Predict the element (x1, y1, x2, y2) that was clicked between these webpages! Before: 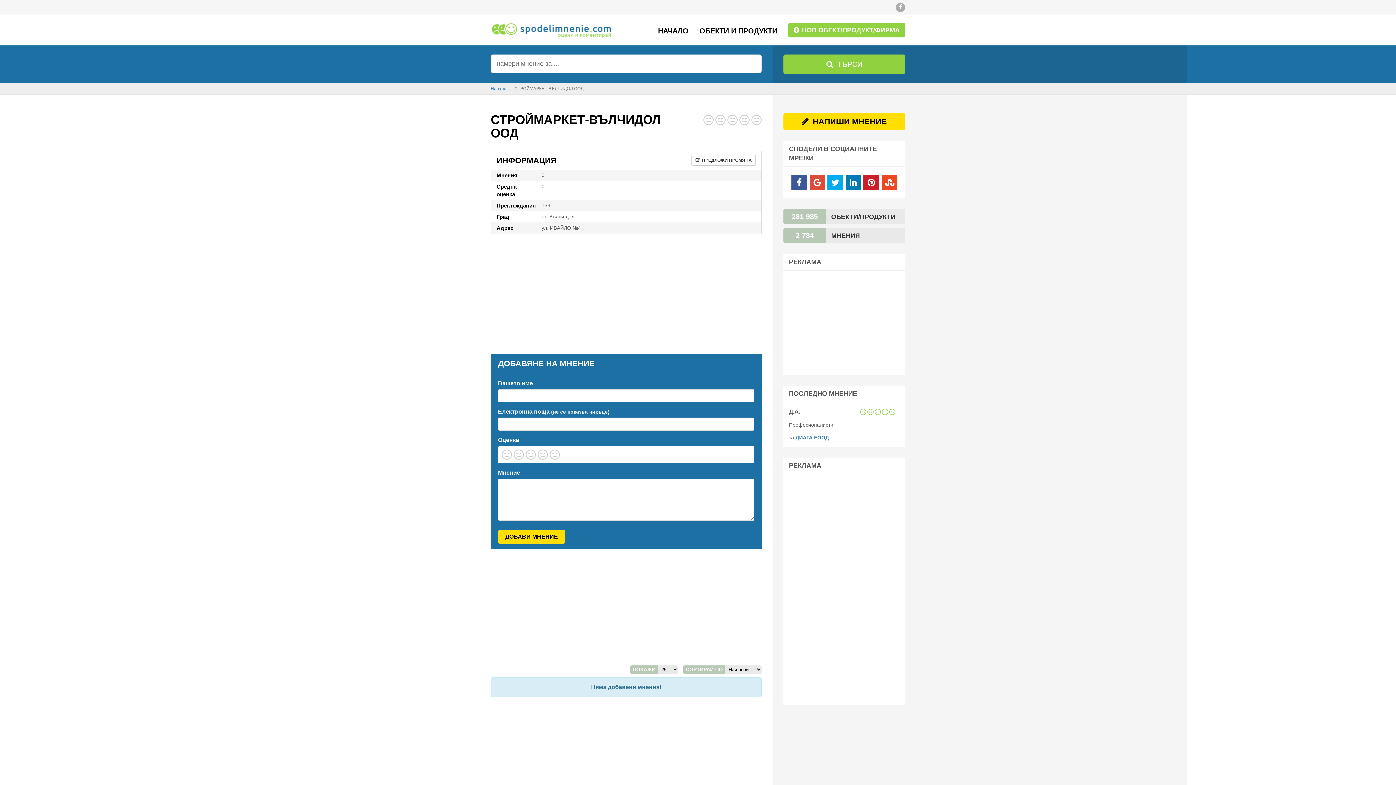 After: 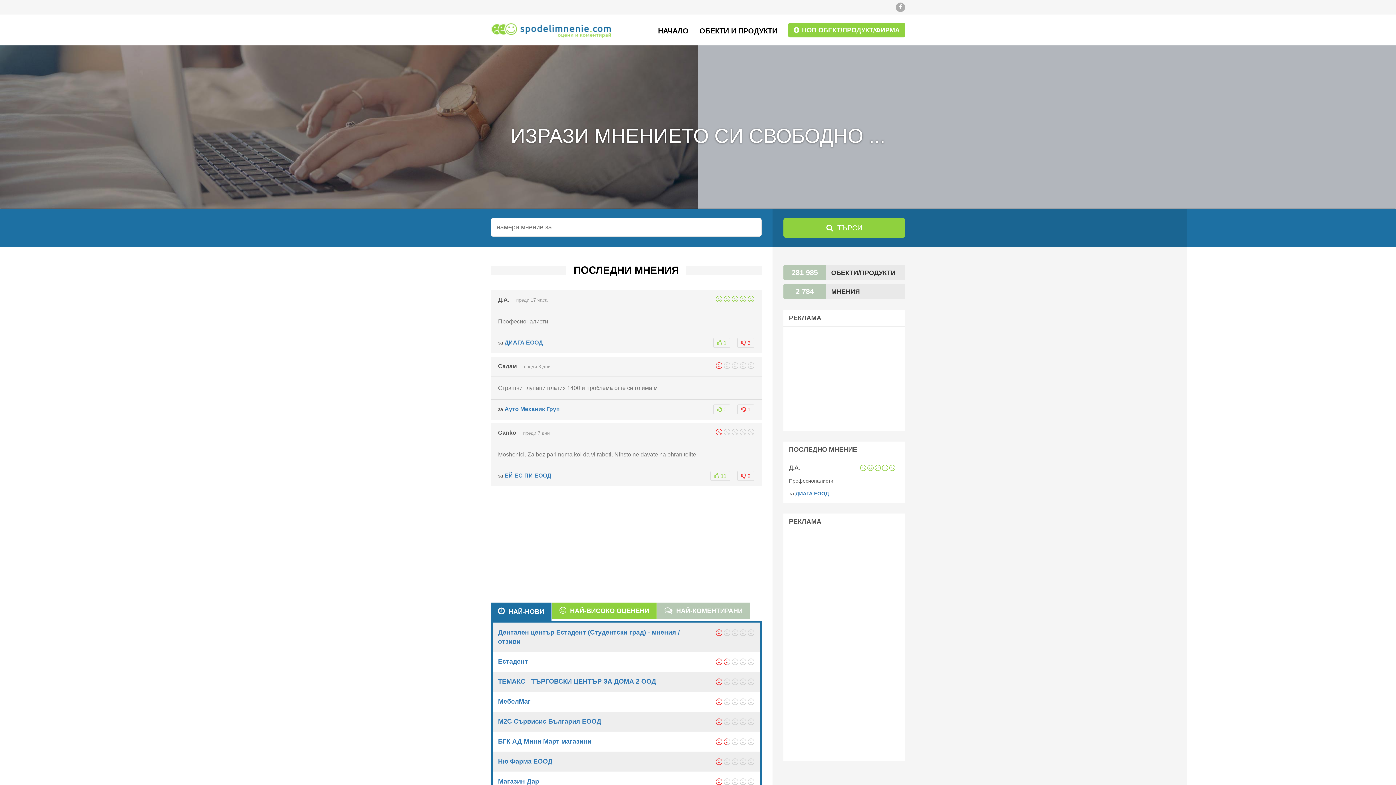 Action: bbox: (490, 21, 612, 38)